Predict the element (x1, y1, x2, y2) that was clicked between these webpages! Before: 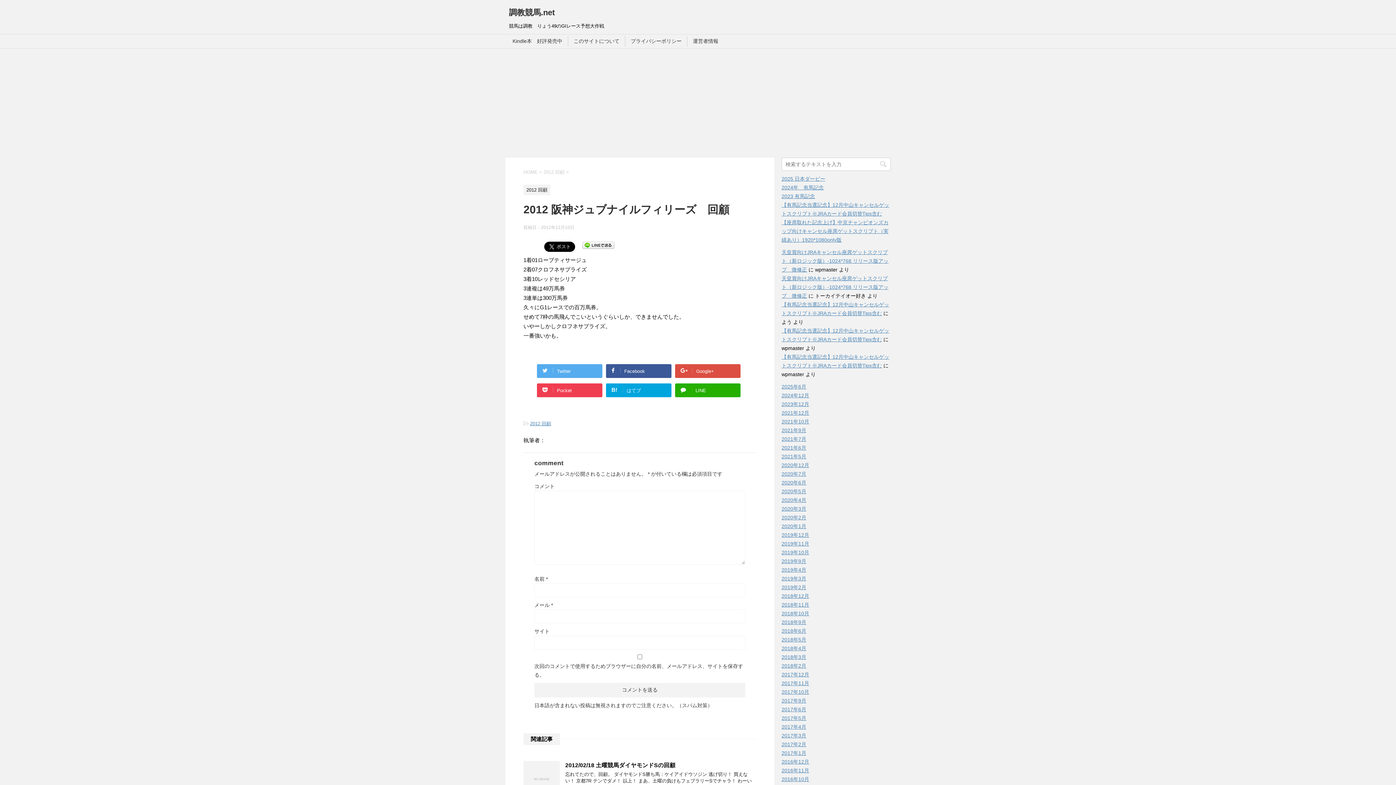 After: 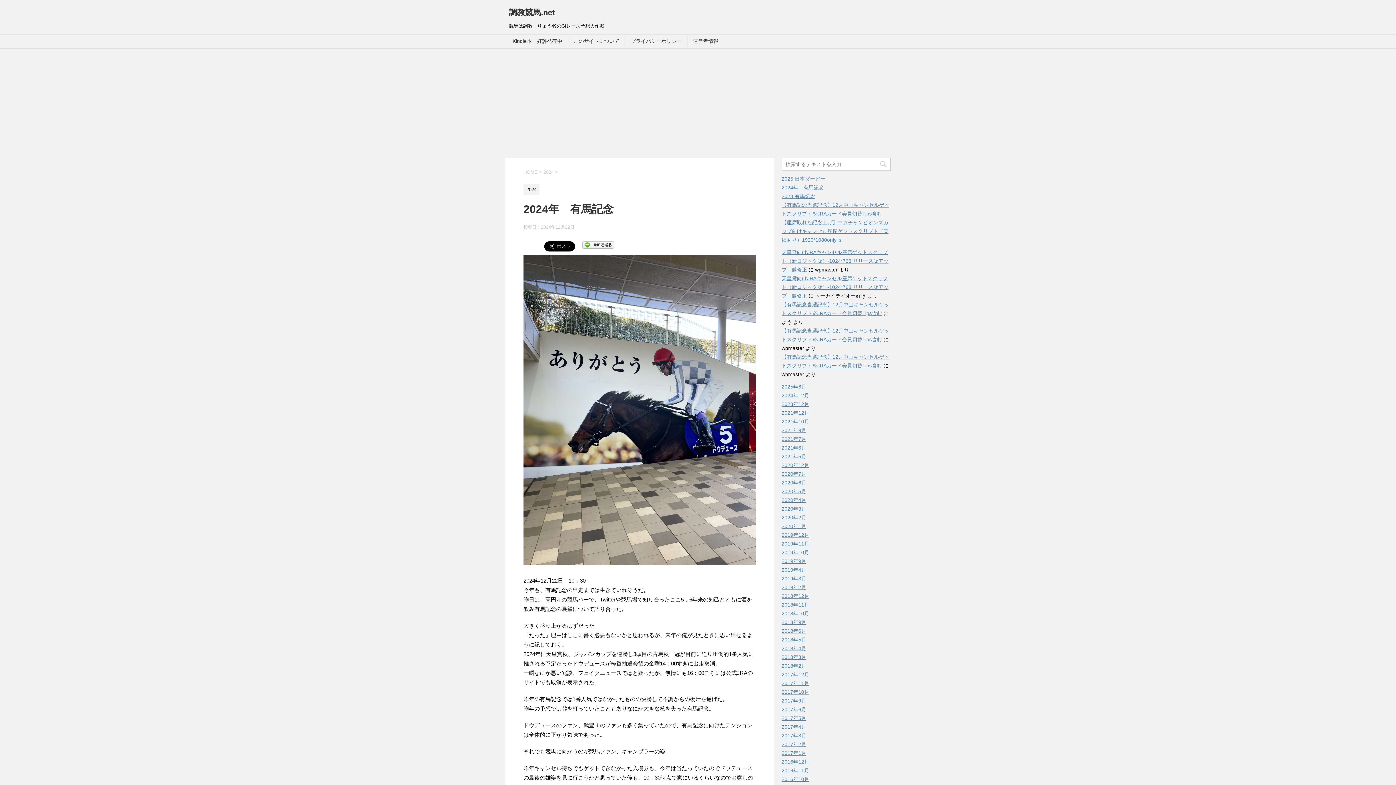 Action: label: 2024年　有馬記念 bbox: (781, 184, 824, 190)